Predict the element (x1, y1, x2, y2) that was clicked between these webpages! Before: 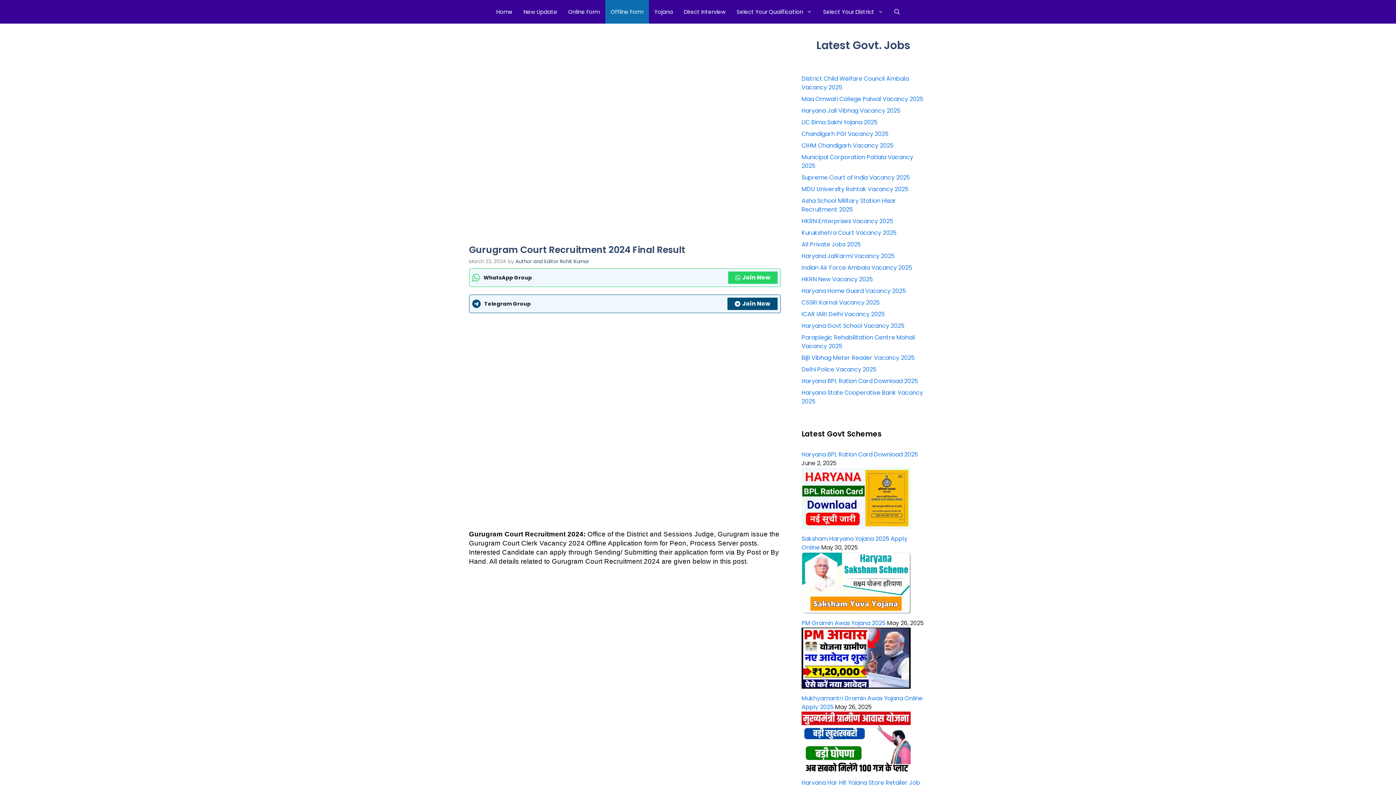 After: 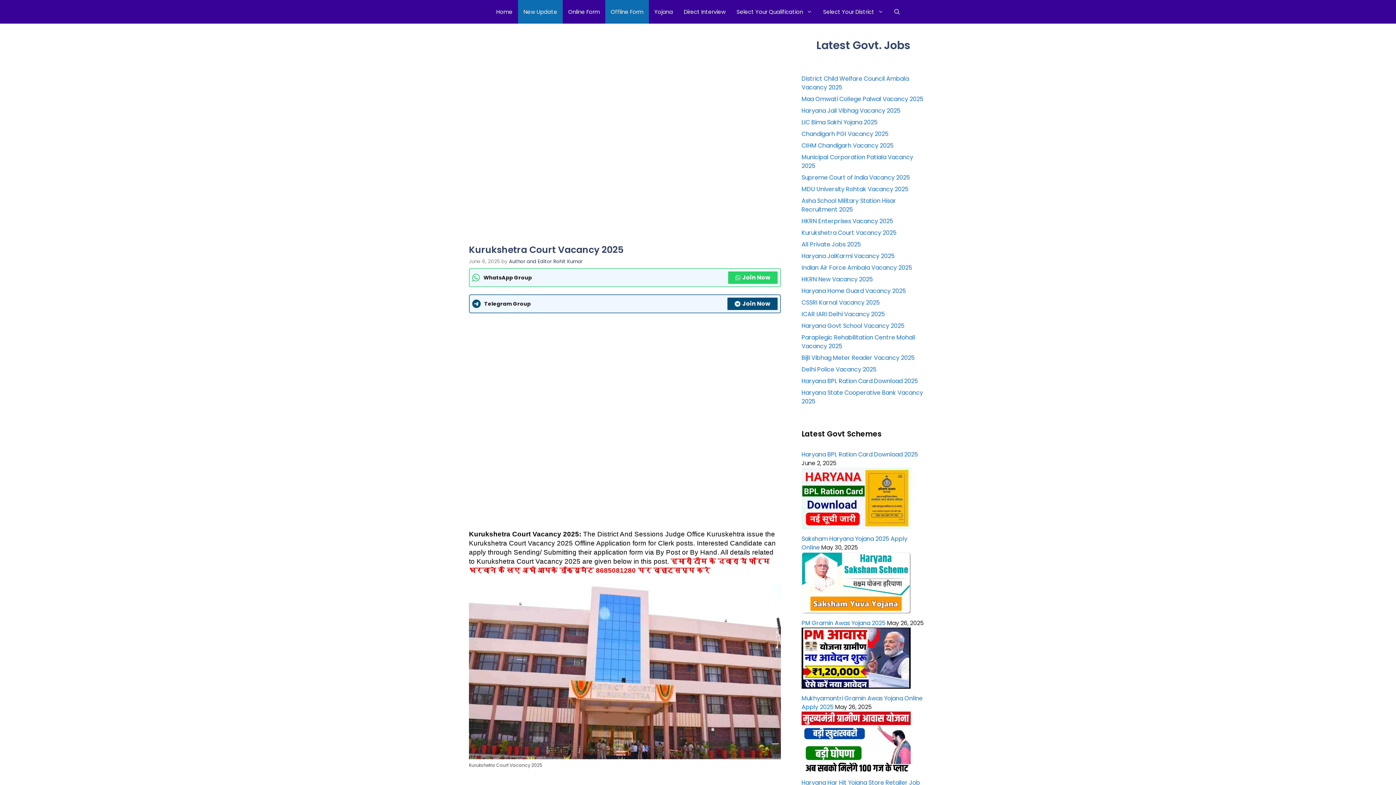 Action: bbox: (801, 228, 896, 237) label: Kurukshetra Court Vacancy 2025